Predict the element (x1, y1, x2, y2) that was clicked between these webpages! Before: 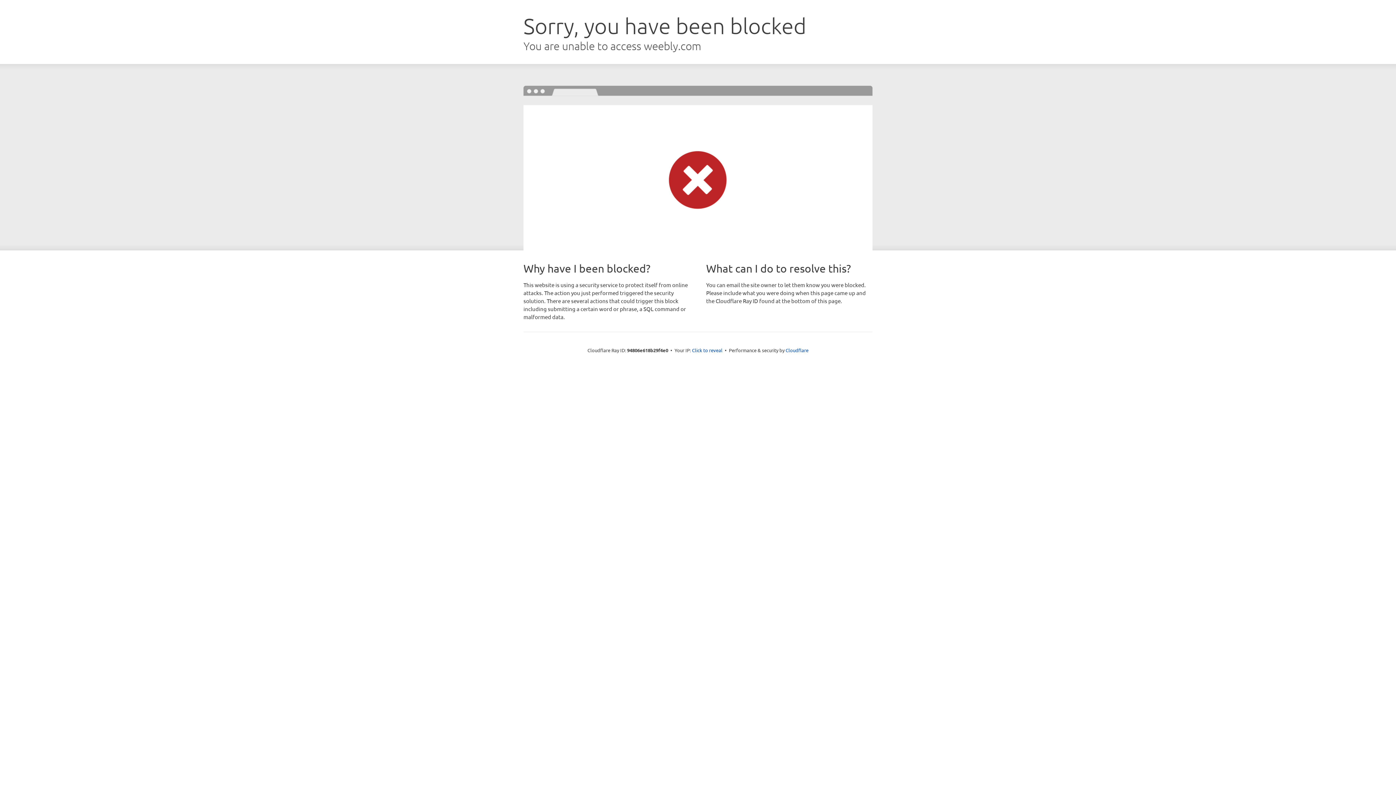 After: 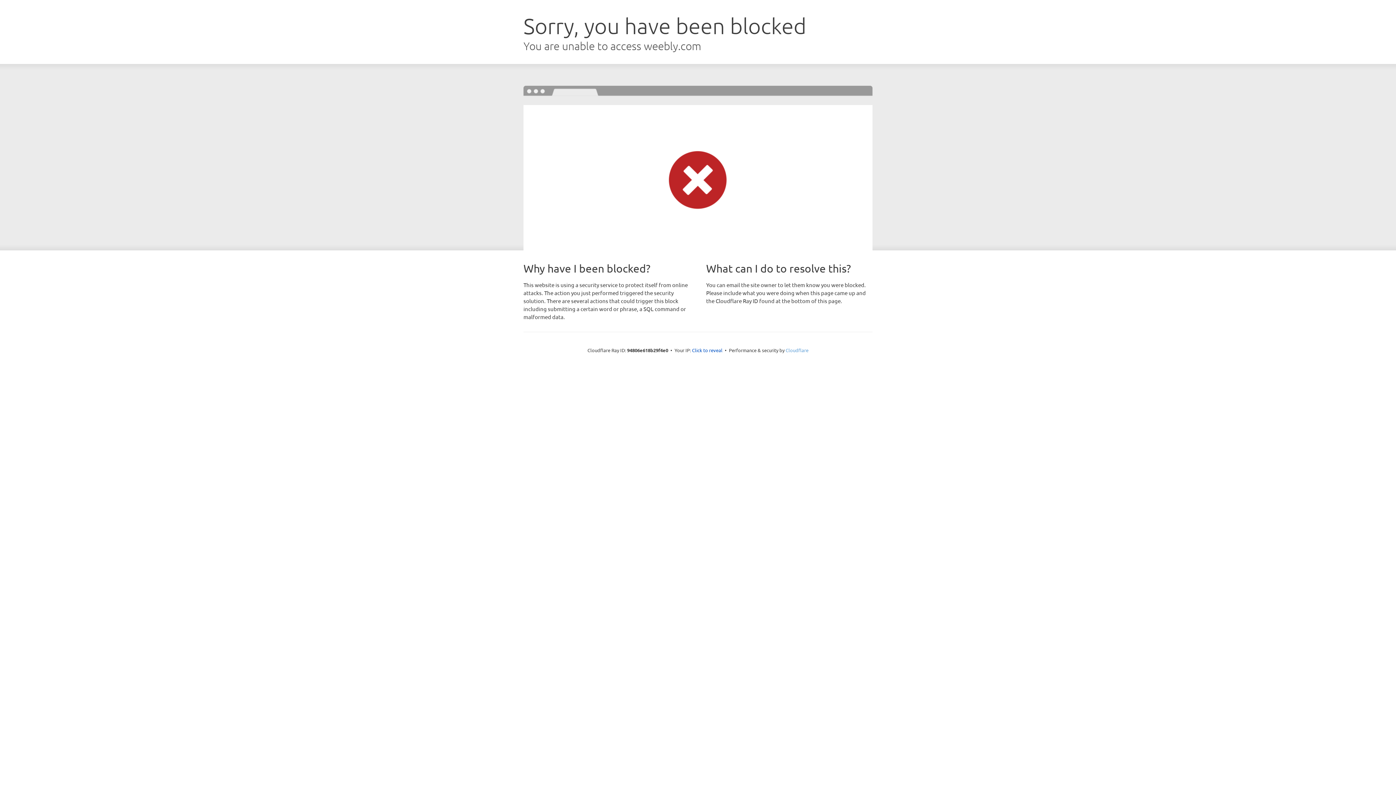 Action: bbox: (785, 347, 808, 353) label: Cloudflare